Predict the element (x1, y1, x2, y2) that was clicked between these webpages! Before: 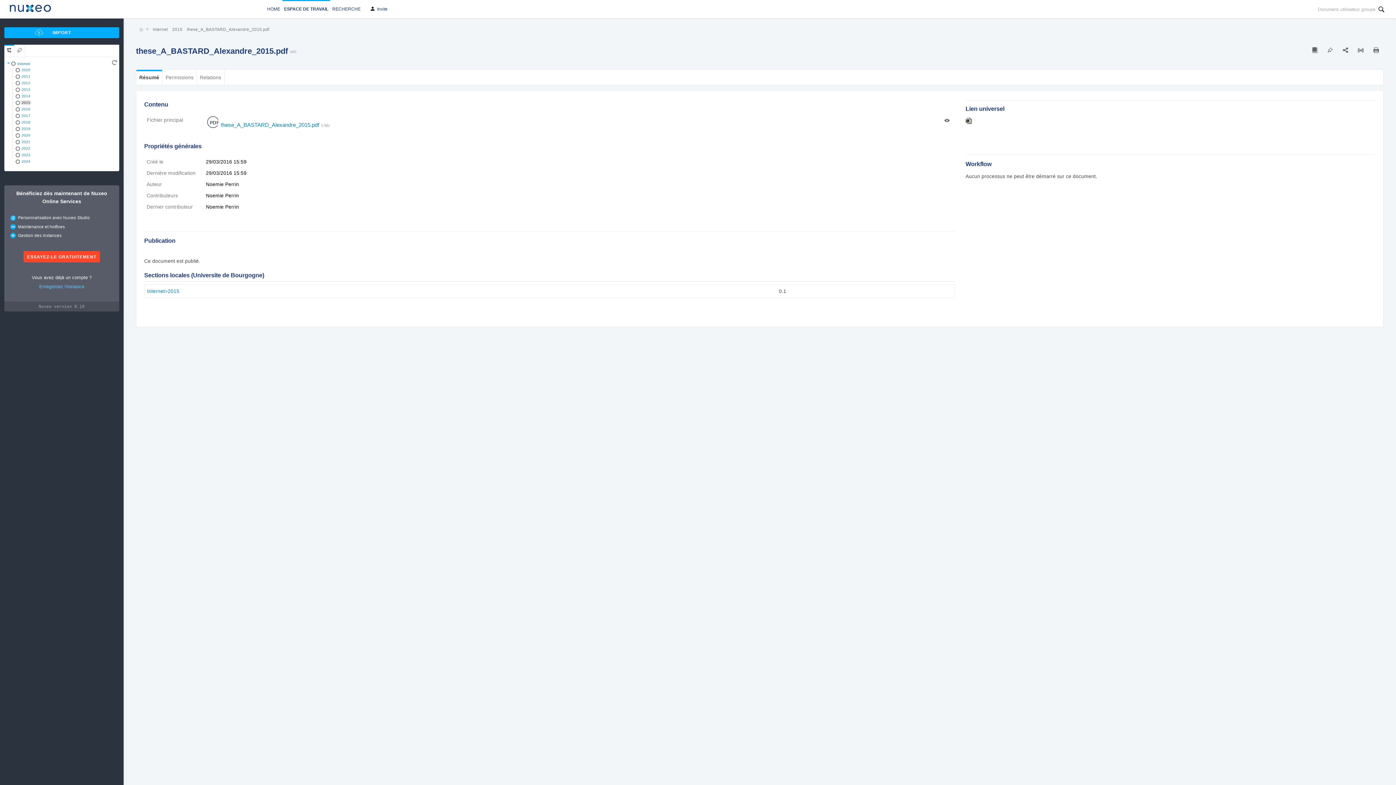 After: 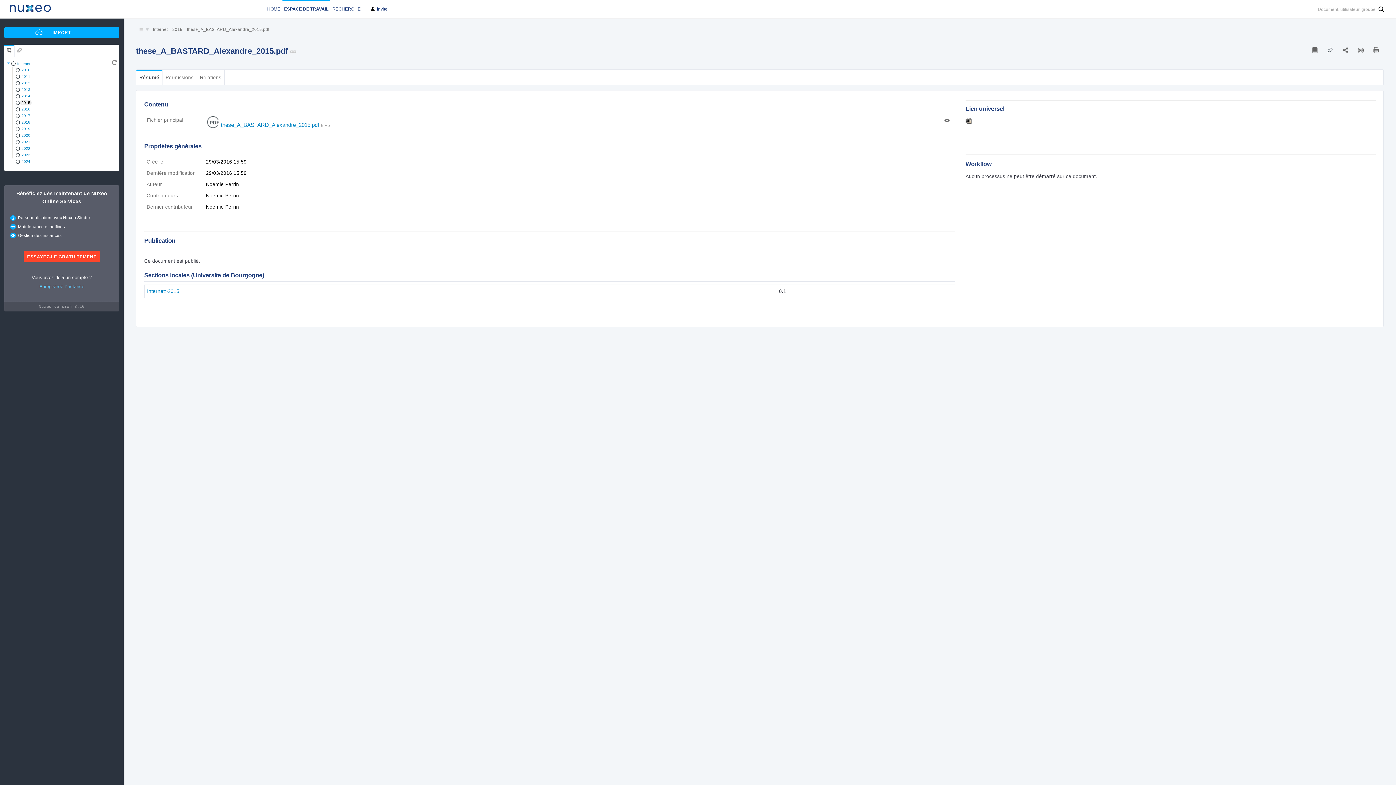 Action: label: these_A_BASTARD_Alexandre_2015.pdf bbox: (186, 25, 270, 34)